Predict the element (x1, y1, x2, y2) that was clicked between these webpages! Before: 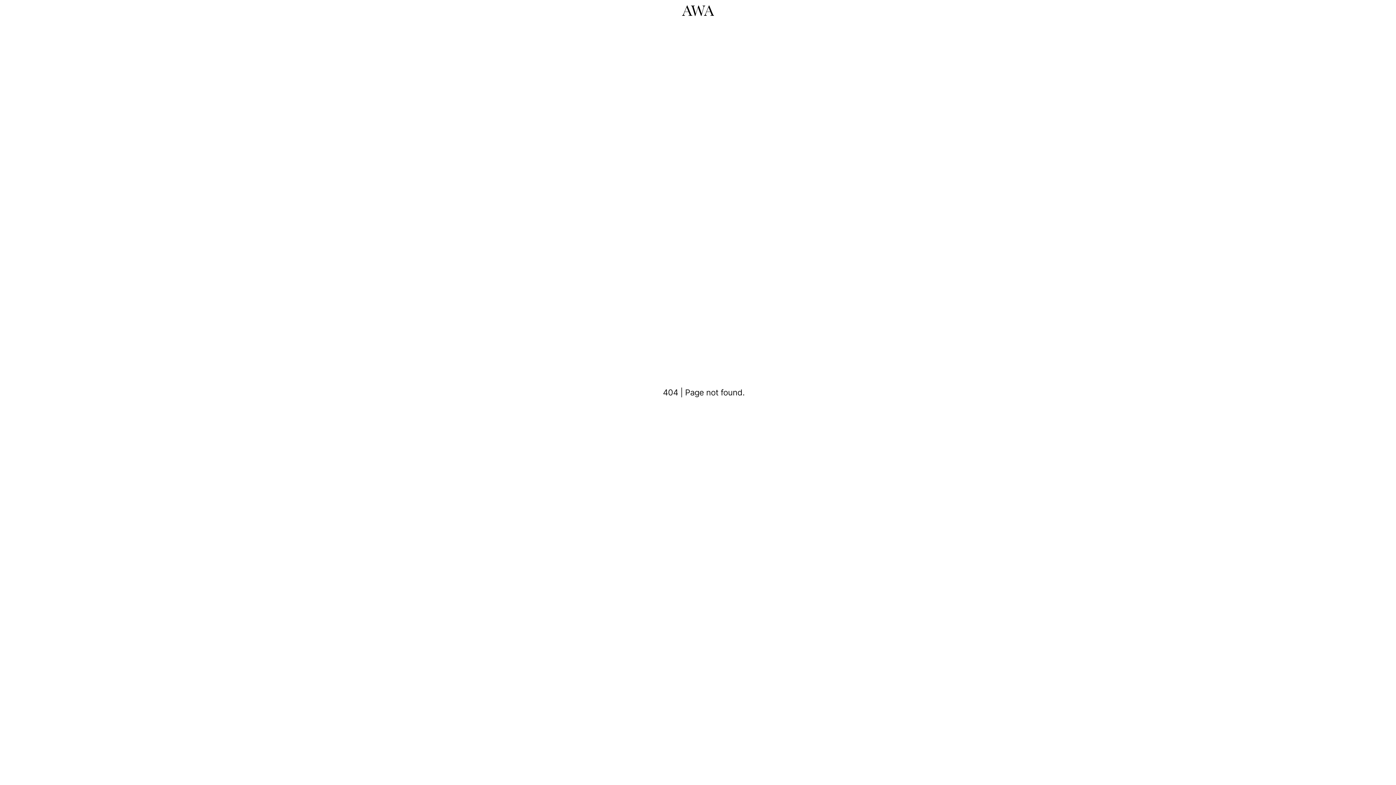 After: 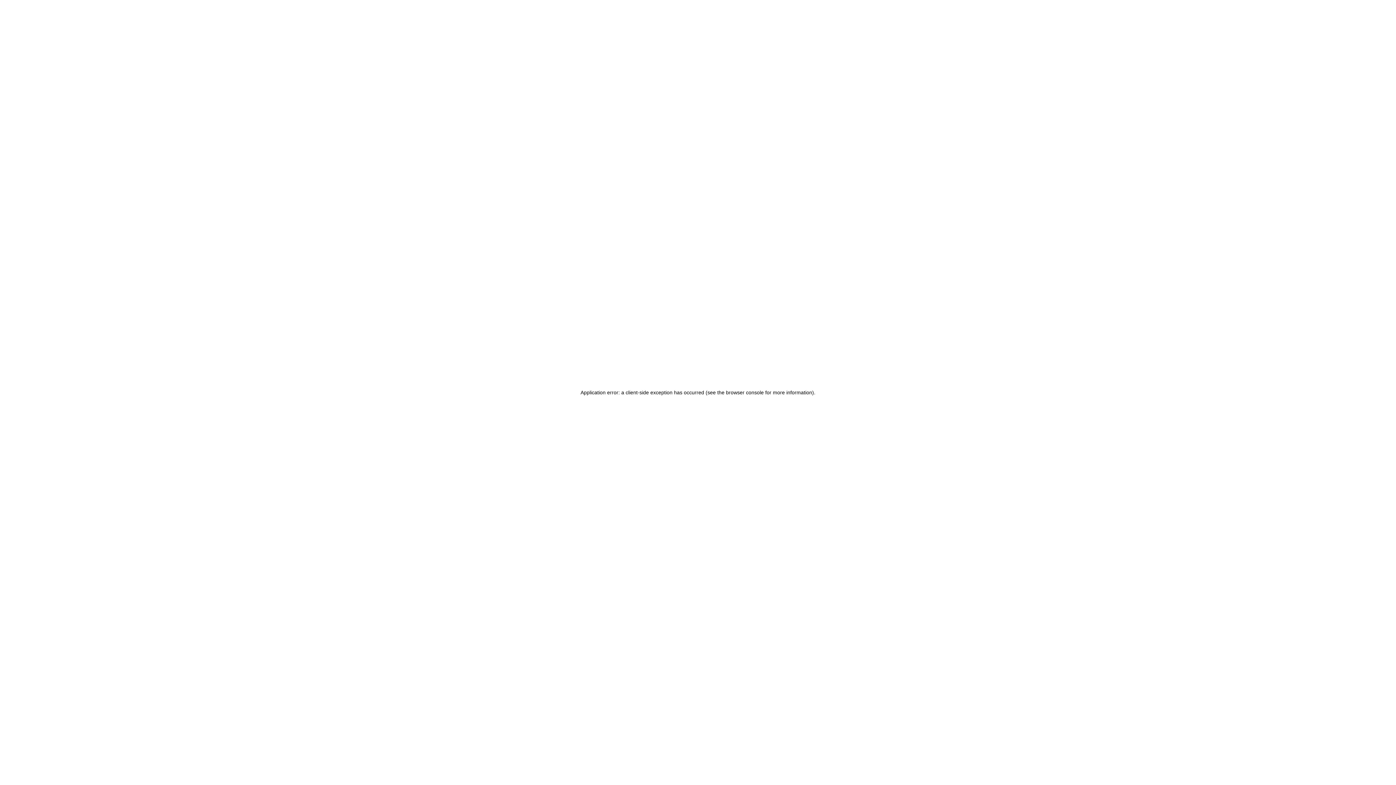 Action: bbox: (682, 5, 714, 16)